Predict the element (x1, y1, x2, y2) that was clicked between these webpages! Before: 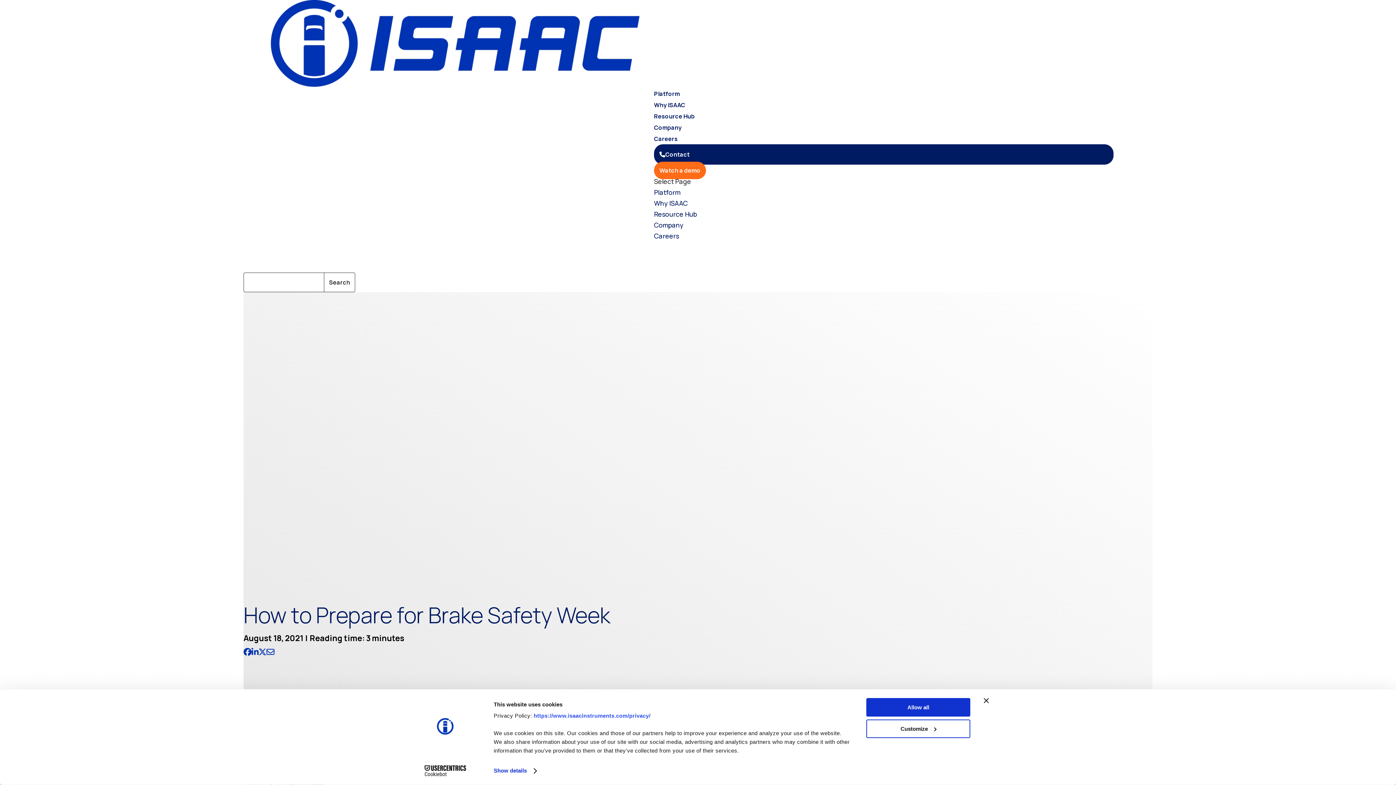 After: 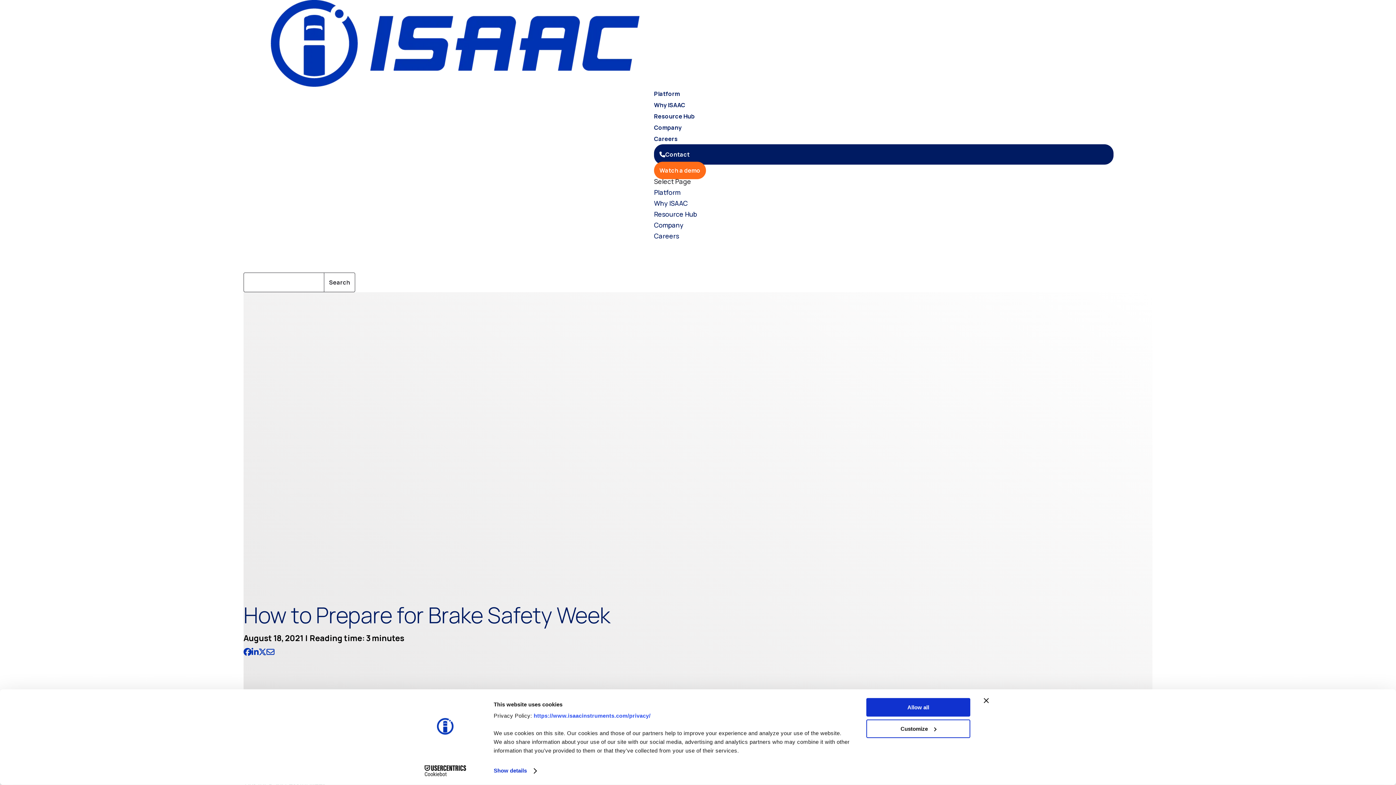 Action: bbox: (258, 647, 266, 658)